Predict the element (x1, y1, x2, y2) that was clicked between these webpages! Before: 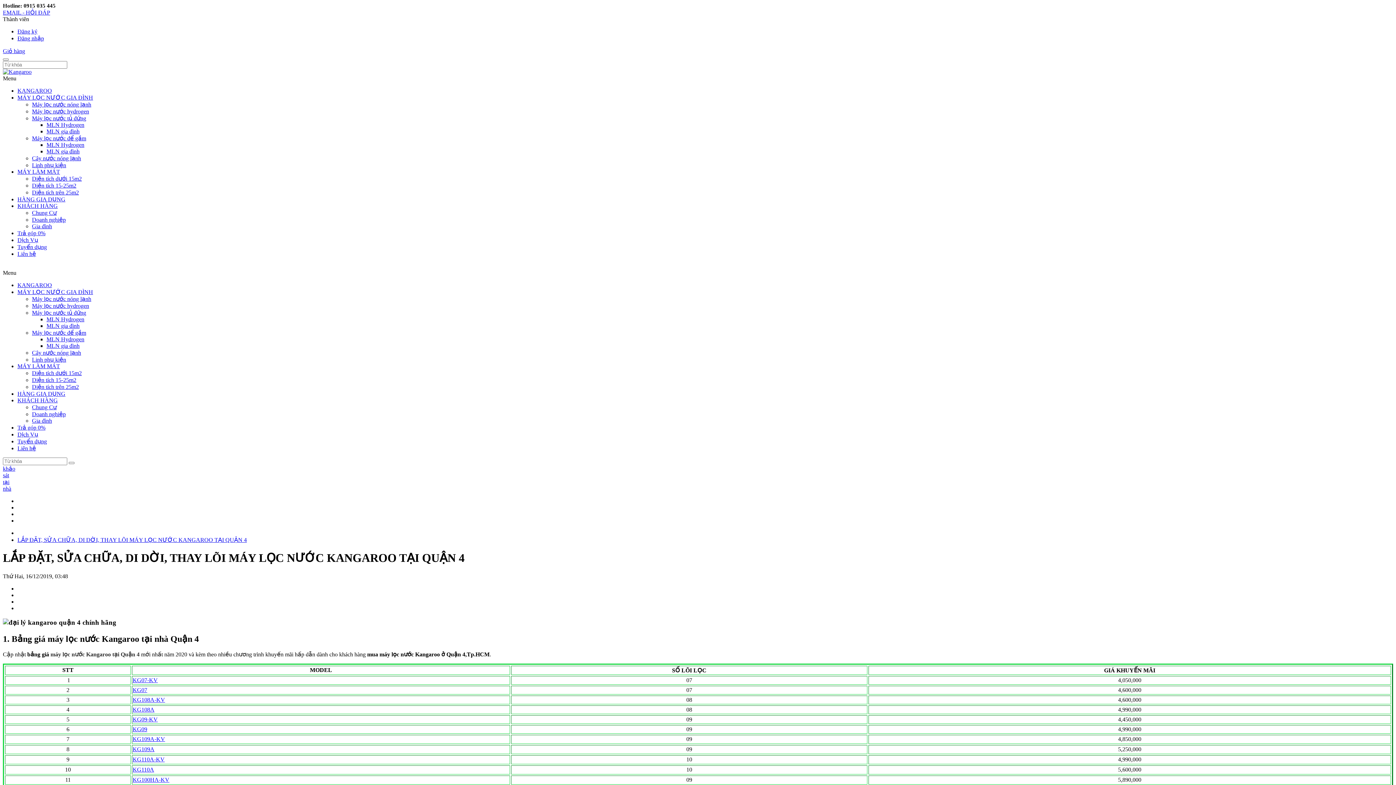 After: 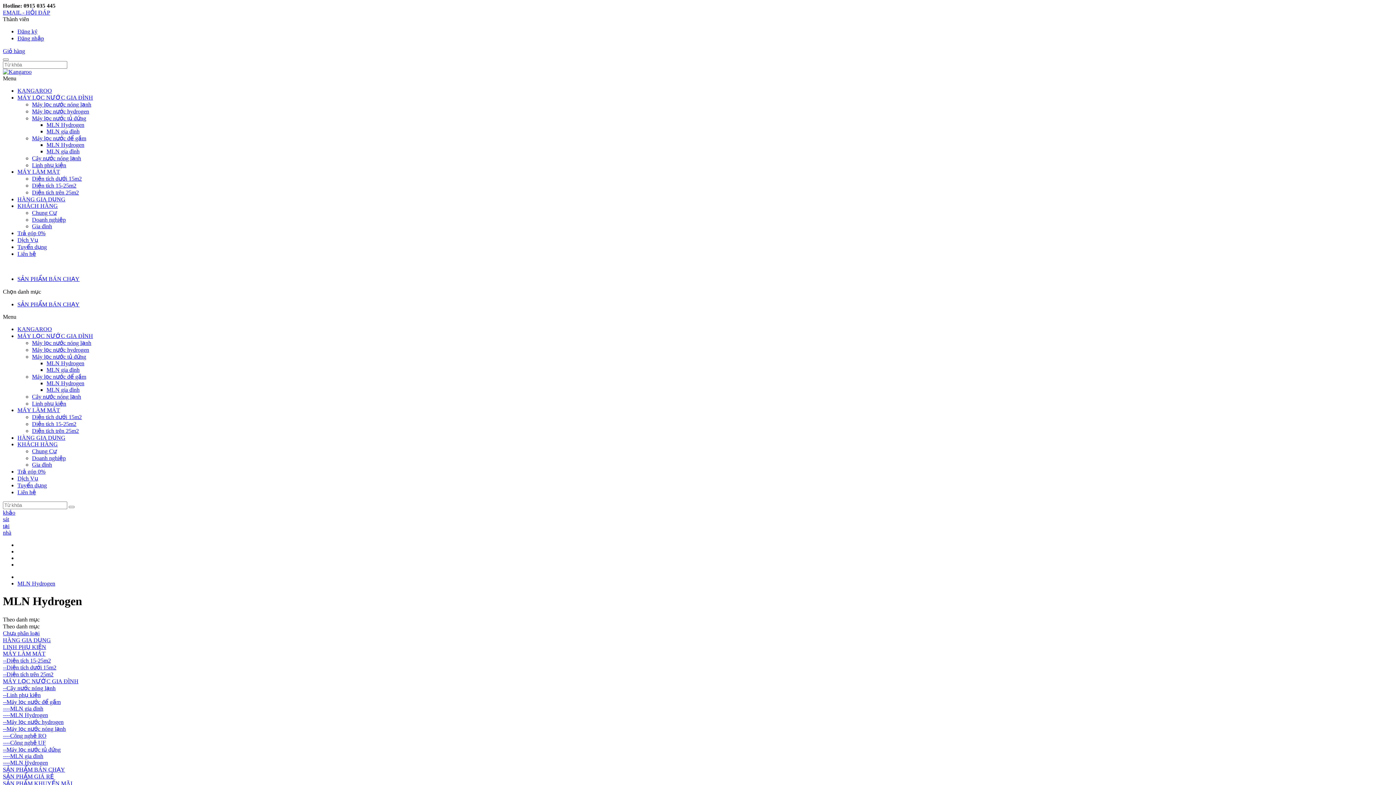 Action: label: MLN Hydrogen bbox: (46, 141, 84, 148)